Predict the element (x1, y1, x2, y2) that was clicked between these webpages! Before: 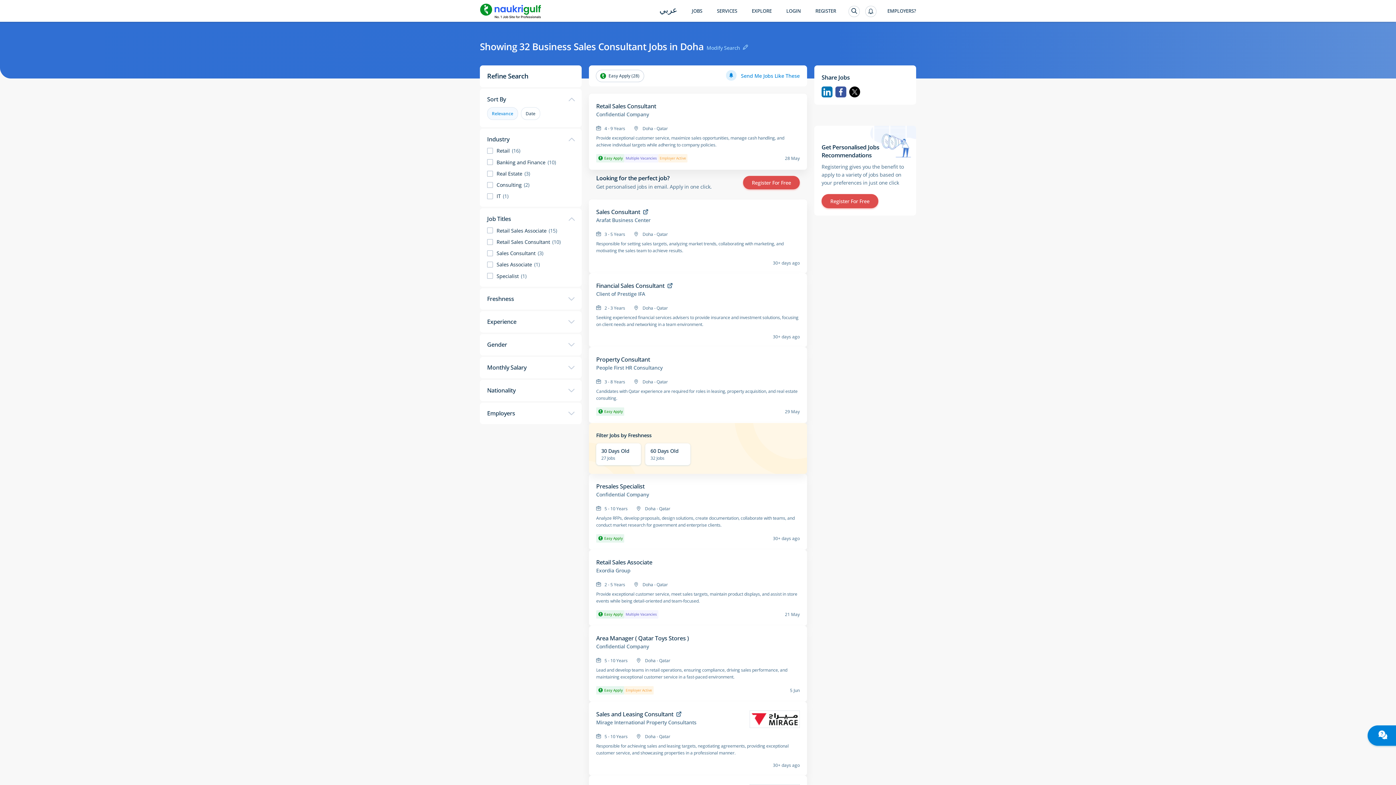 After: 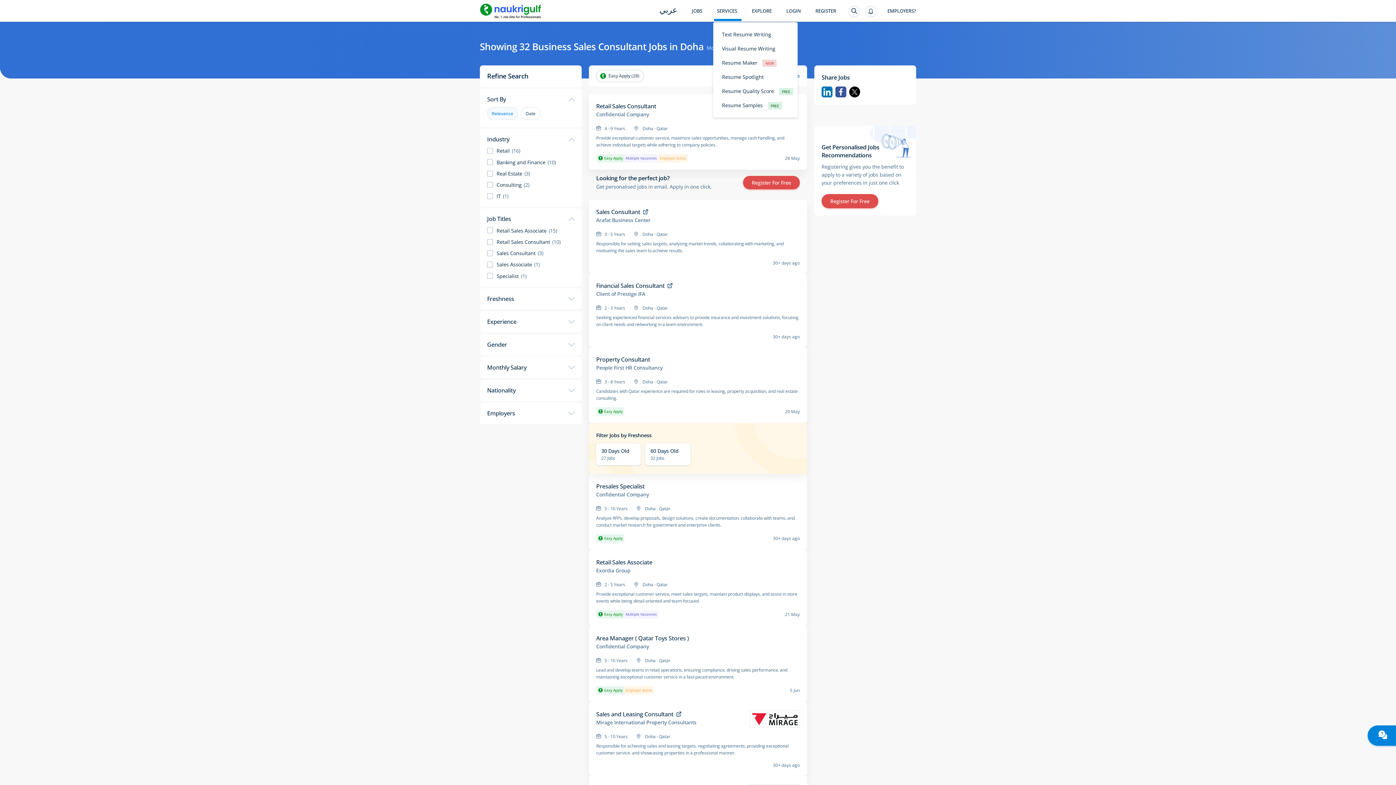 Action: label: SERVICES bbox: (709, 8, 744, 29)